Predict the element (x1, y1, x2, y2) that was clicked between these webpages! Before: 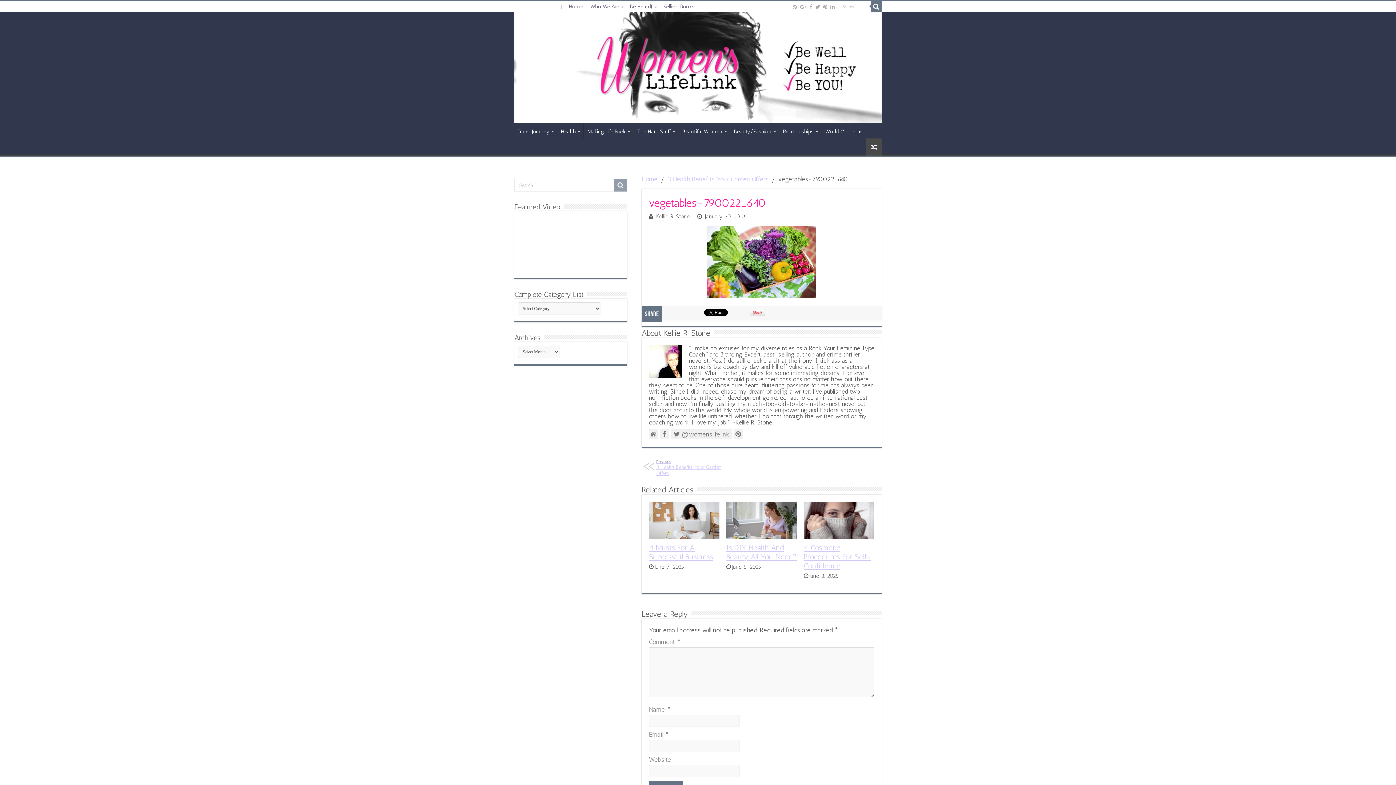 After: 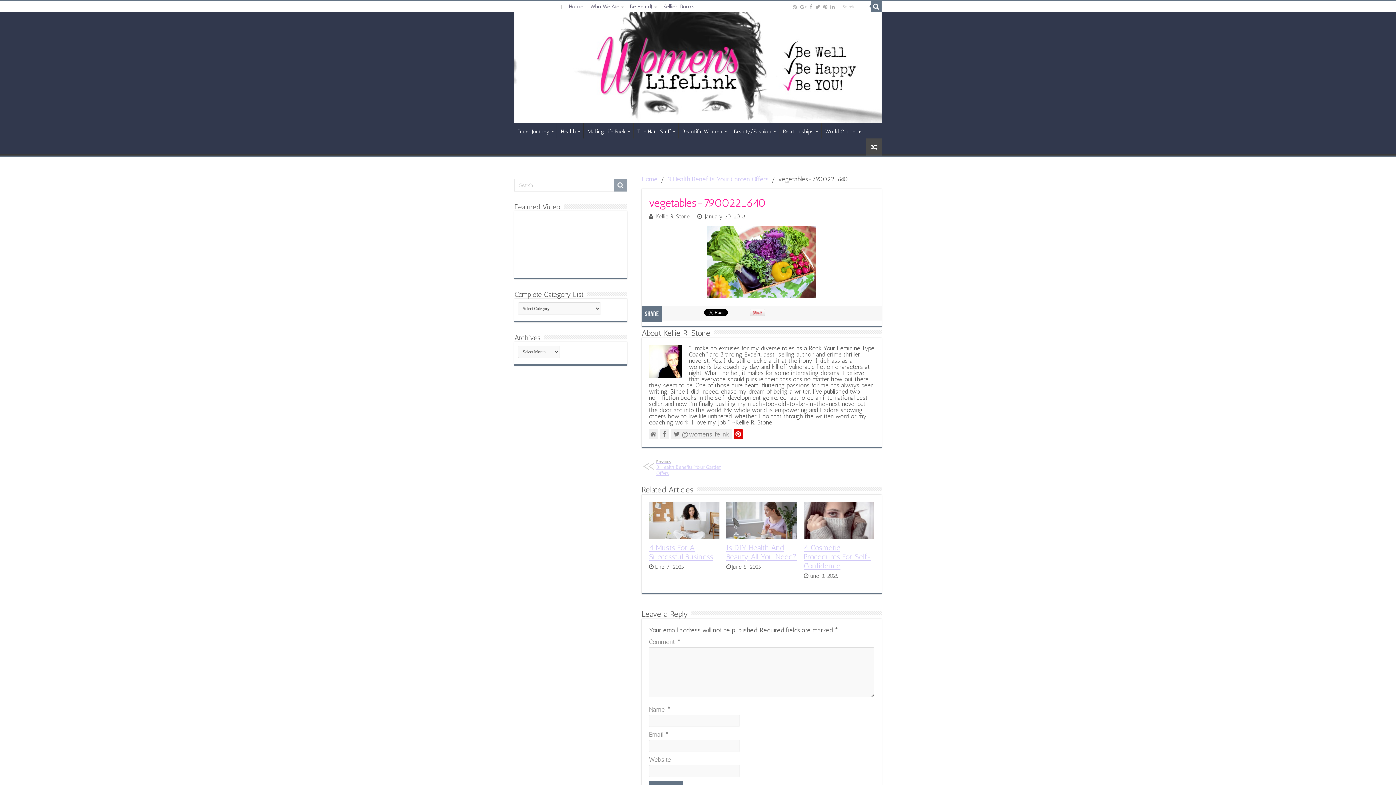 Action: bbox: (733, 429, 742, 439)